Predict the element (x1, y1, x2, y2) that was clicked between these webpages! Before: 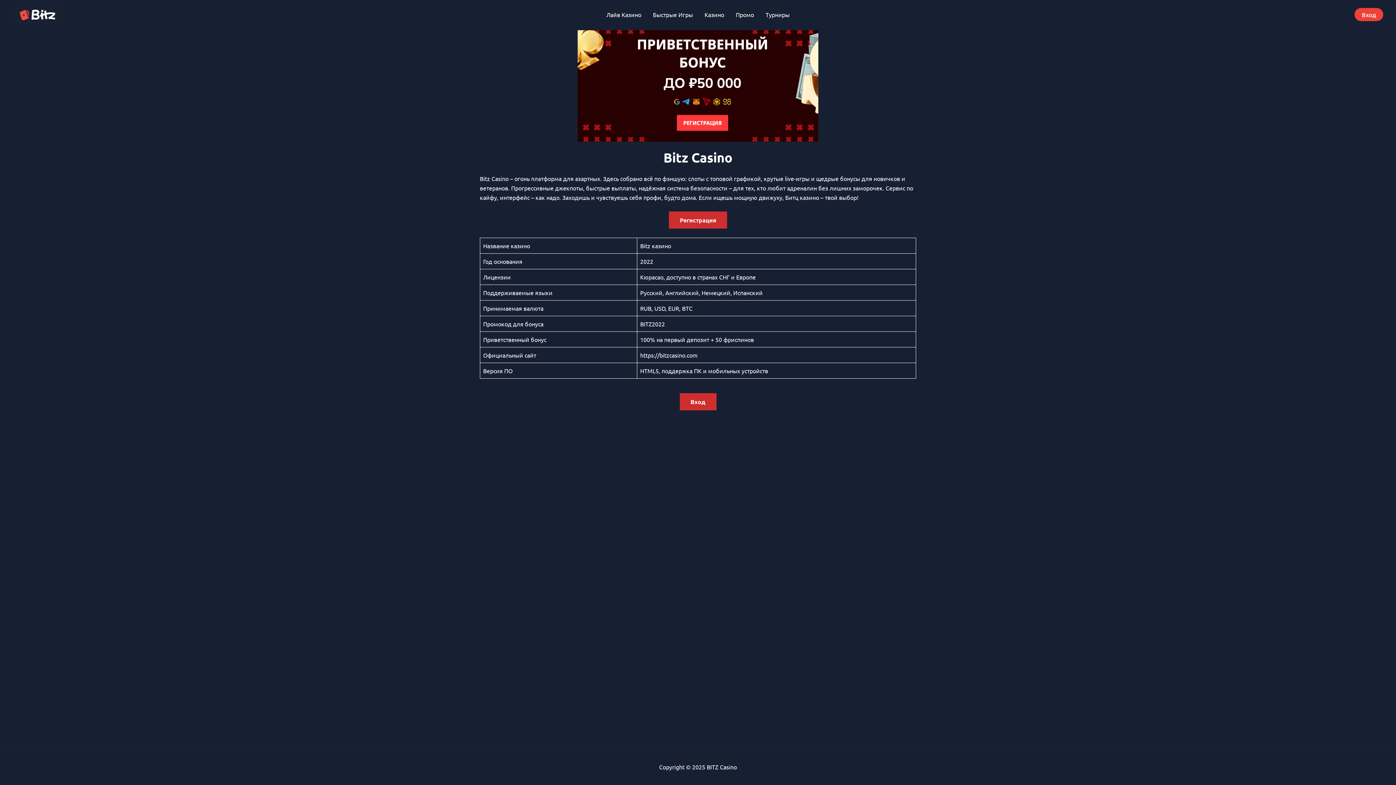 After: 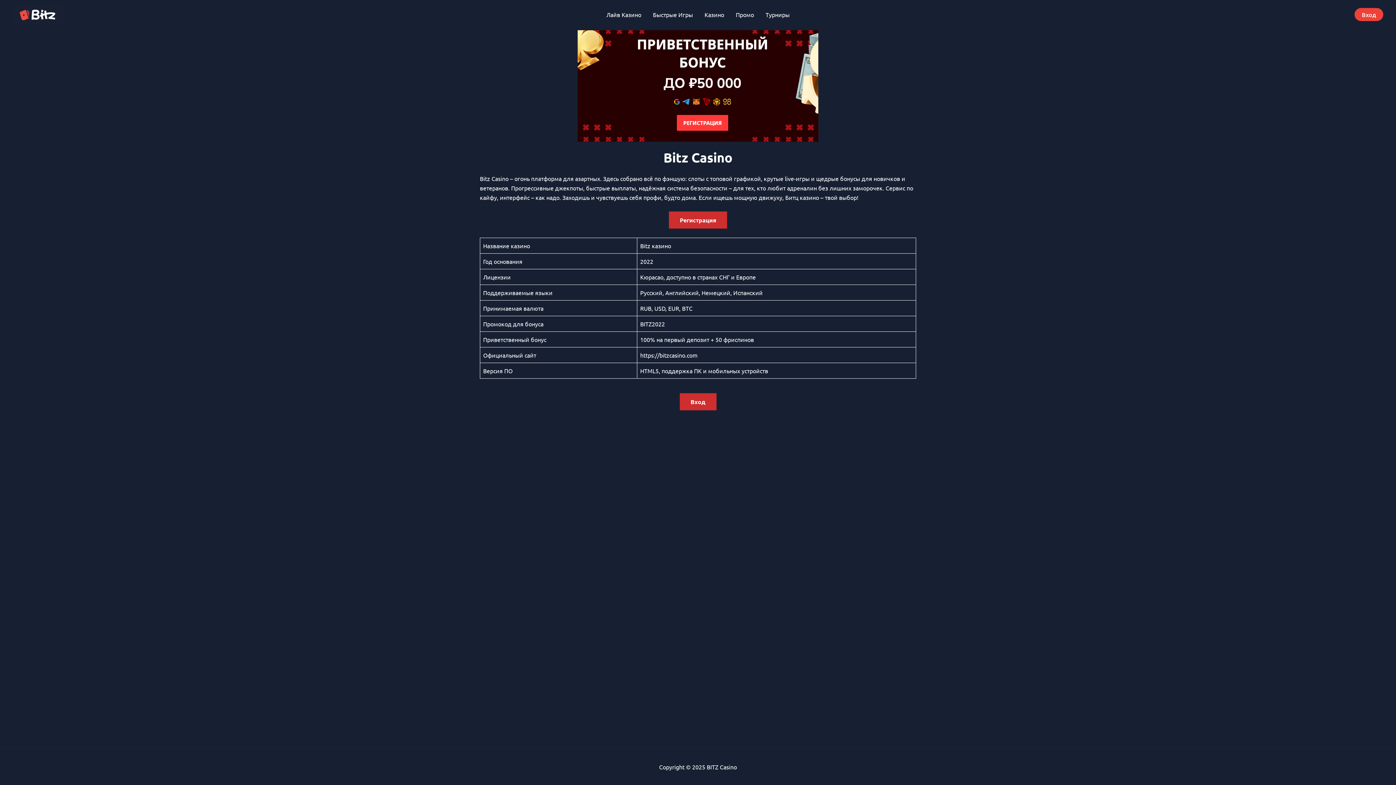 Action: bbox: (12, 9, 65, 17)